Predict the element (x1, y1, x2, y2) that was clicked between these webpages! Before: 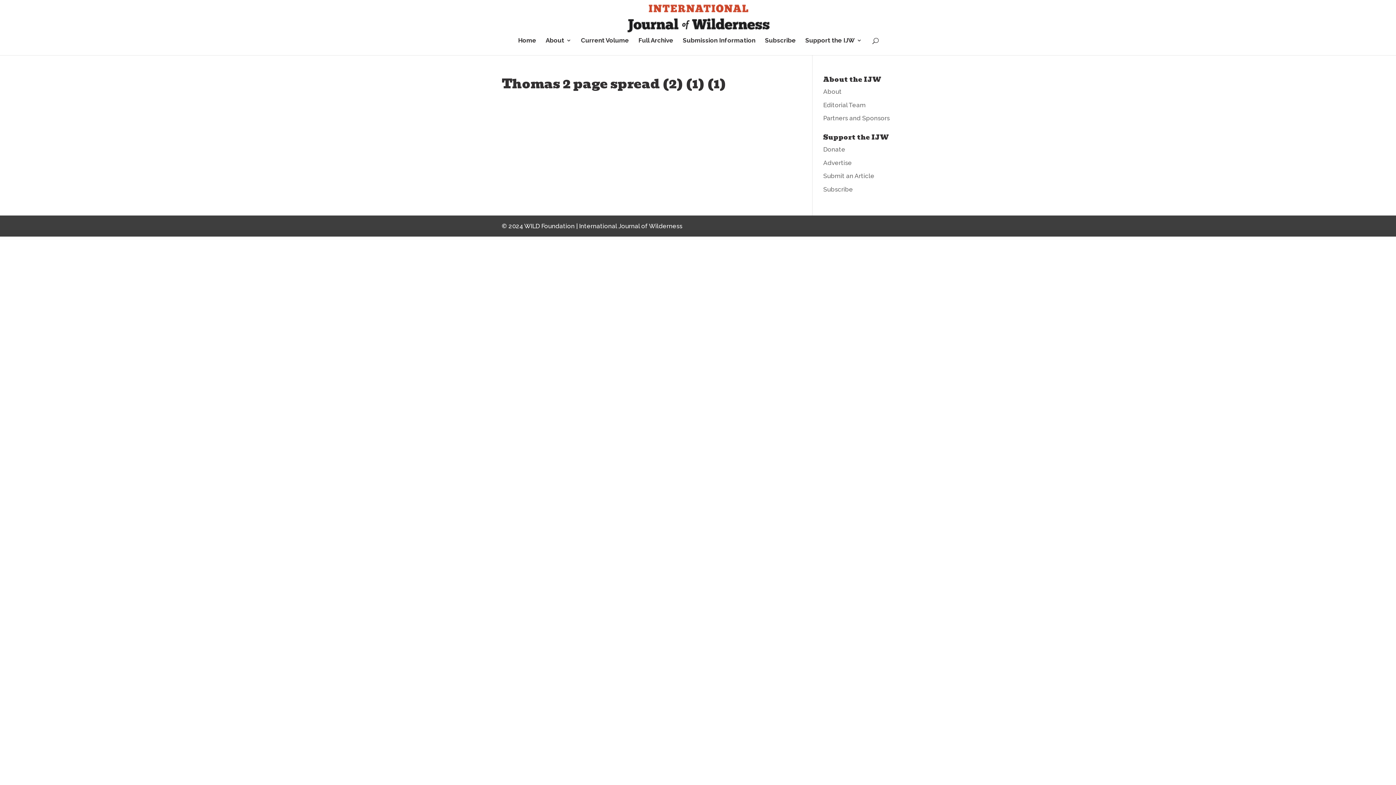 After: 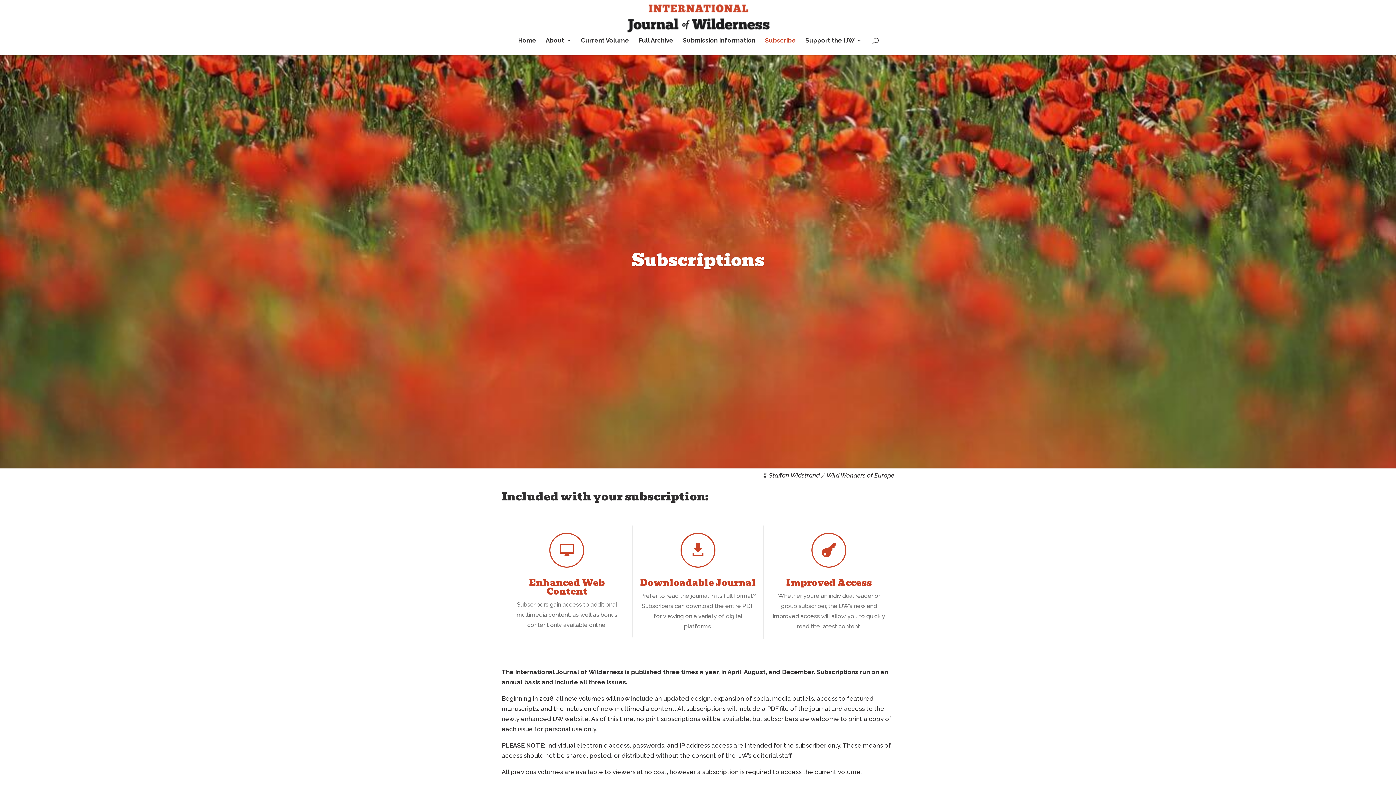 Action: label: Subscribe bbox: (823, 185, 853, 192)